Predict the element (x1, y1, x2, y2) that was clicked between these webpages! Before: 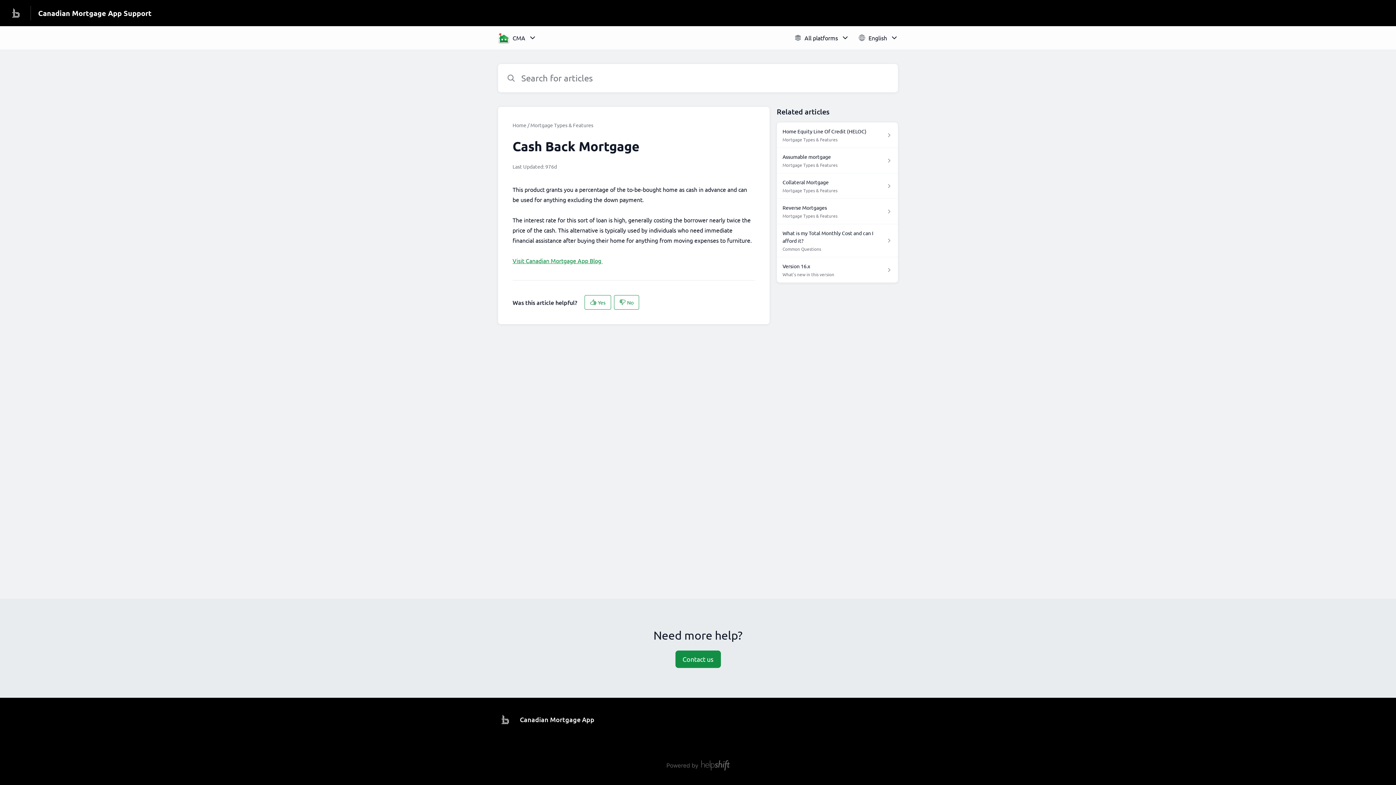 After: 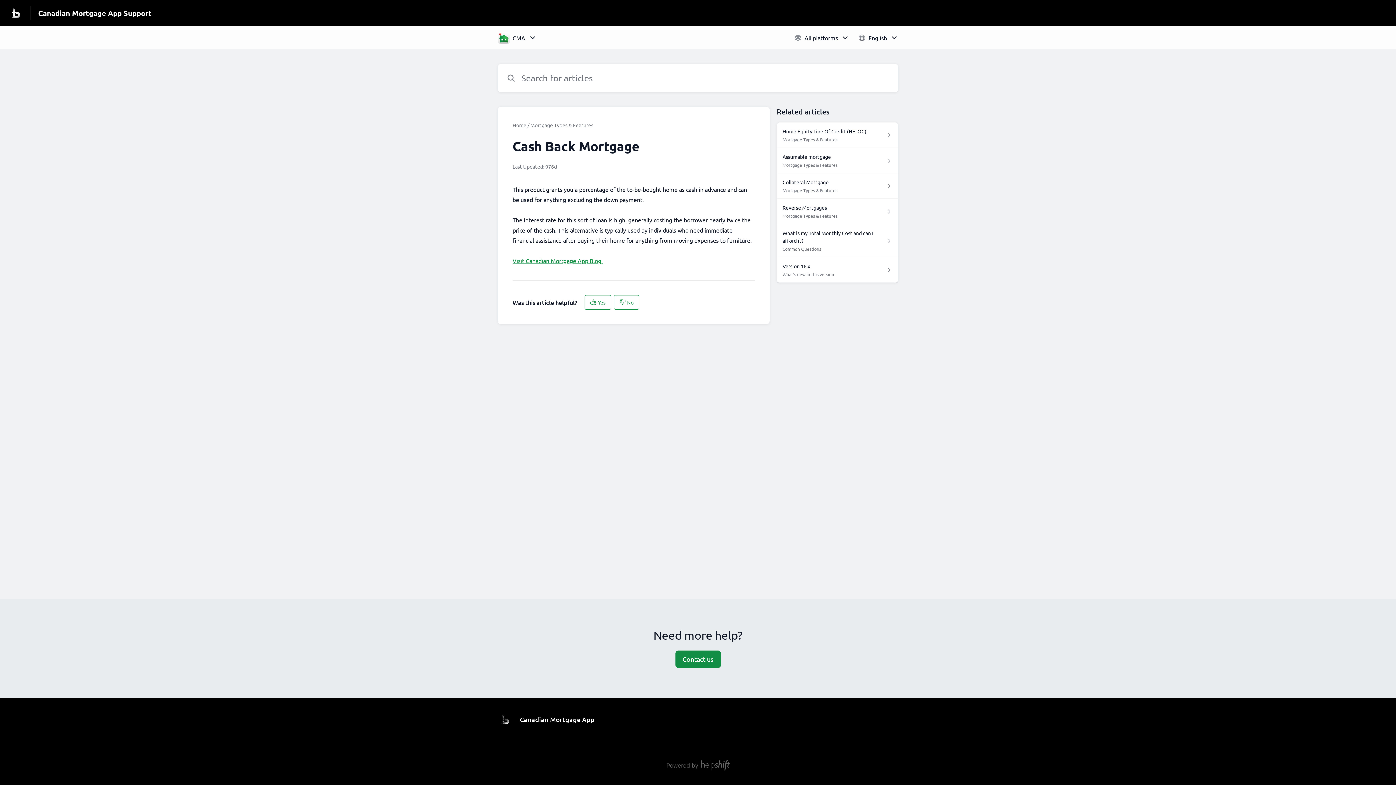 Action: bbox: (512, 255, 602, 265) label: Visit Canadian Mortgage App Blog 